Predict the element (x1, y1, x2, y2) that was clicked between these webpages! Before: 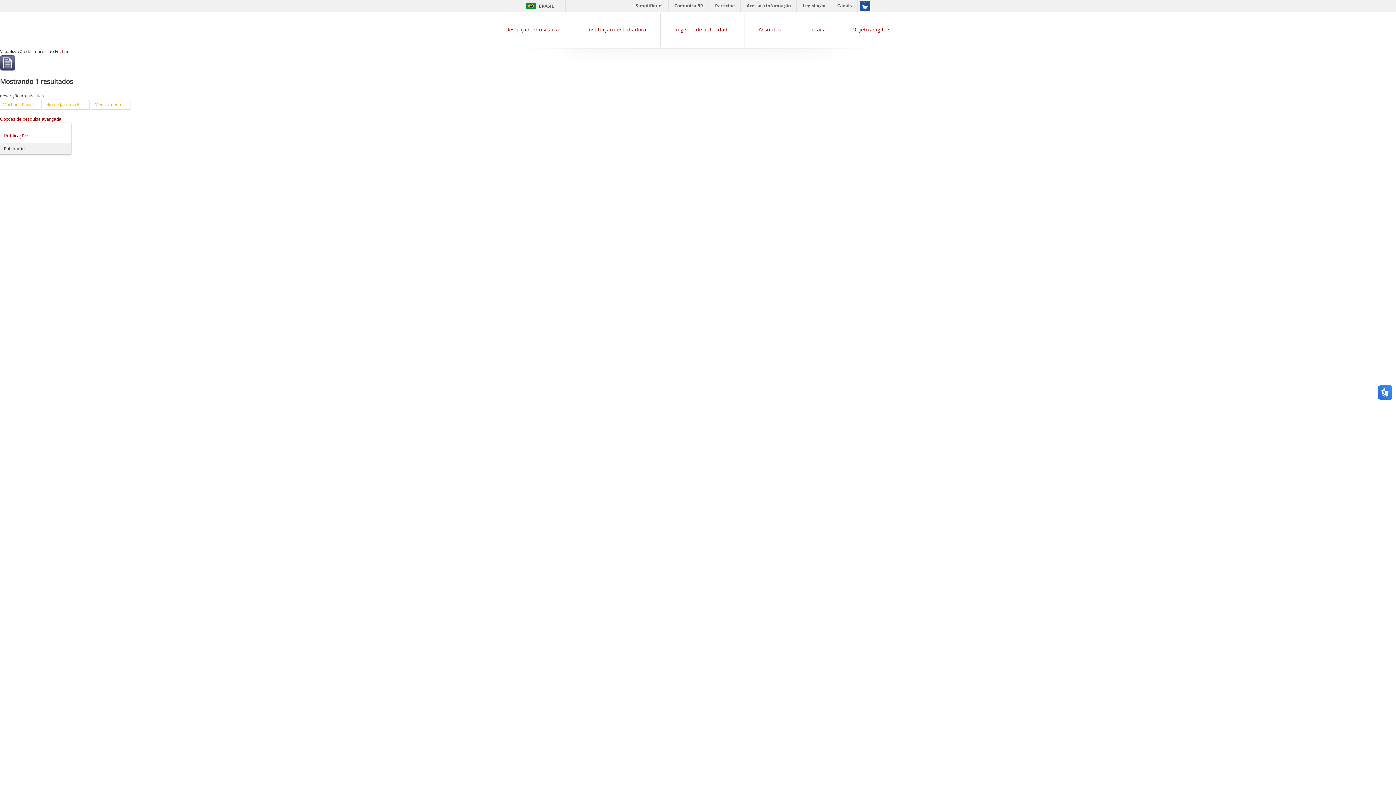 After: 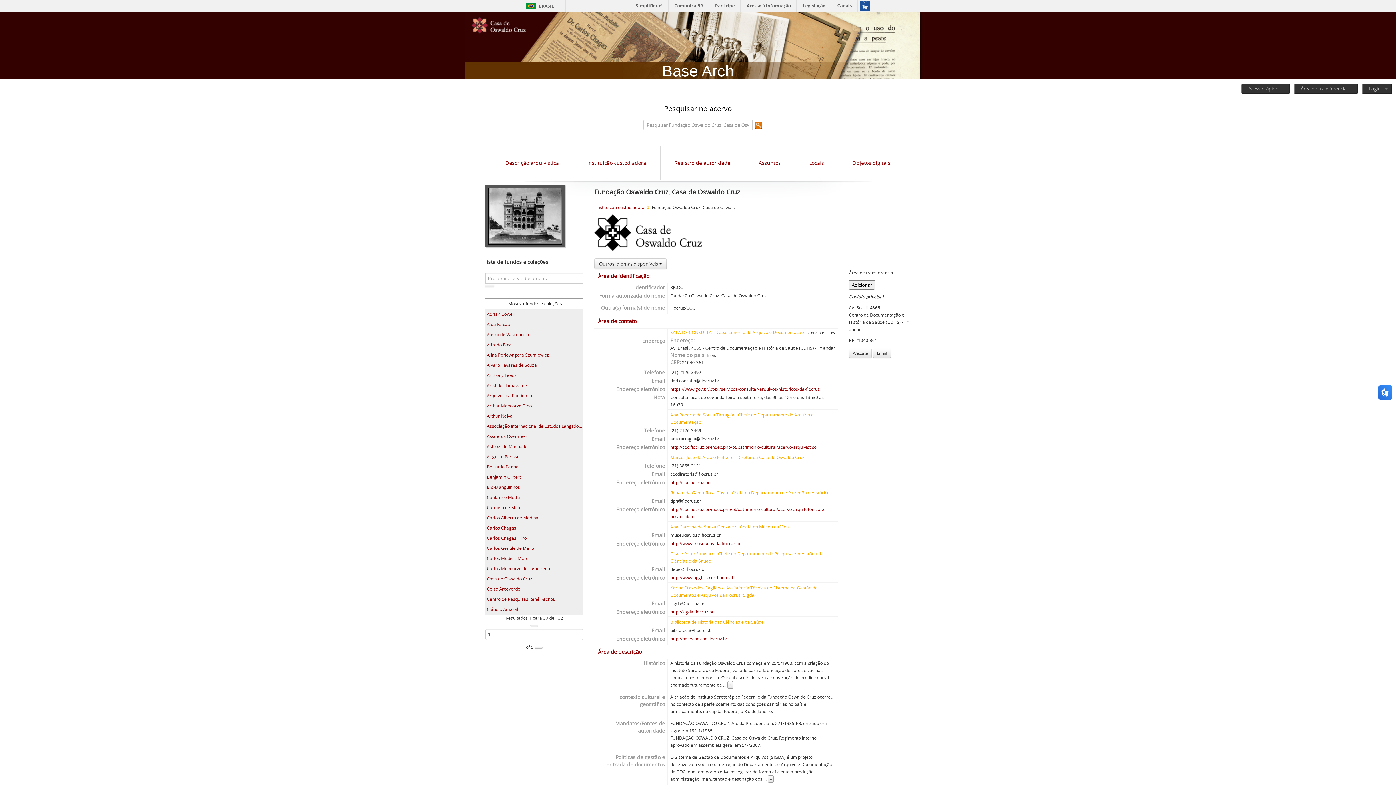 Action: bbox: (587, 25, 646, 32) label: Instituição custodiadora